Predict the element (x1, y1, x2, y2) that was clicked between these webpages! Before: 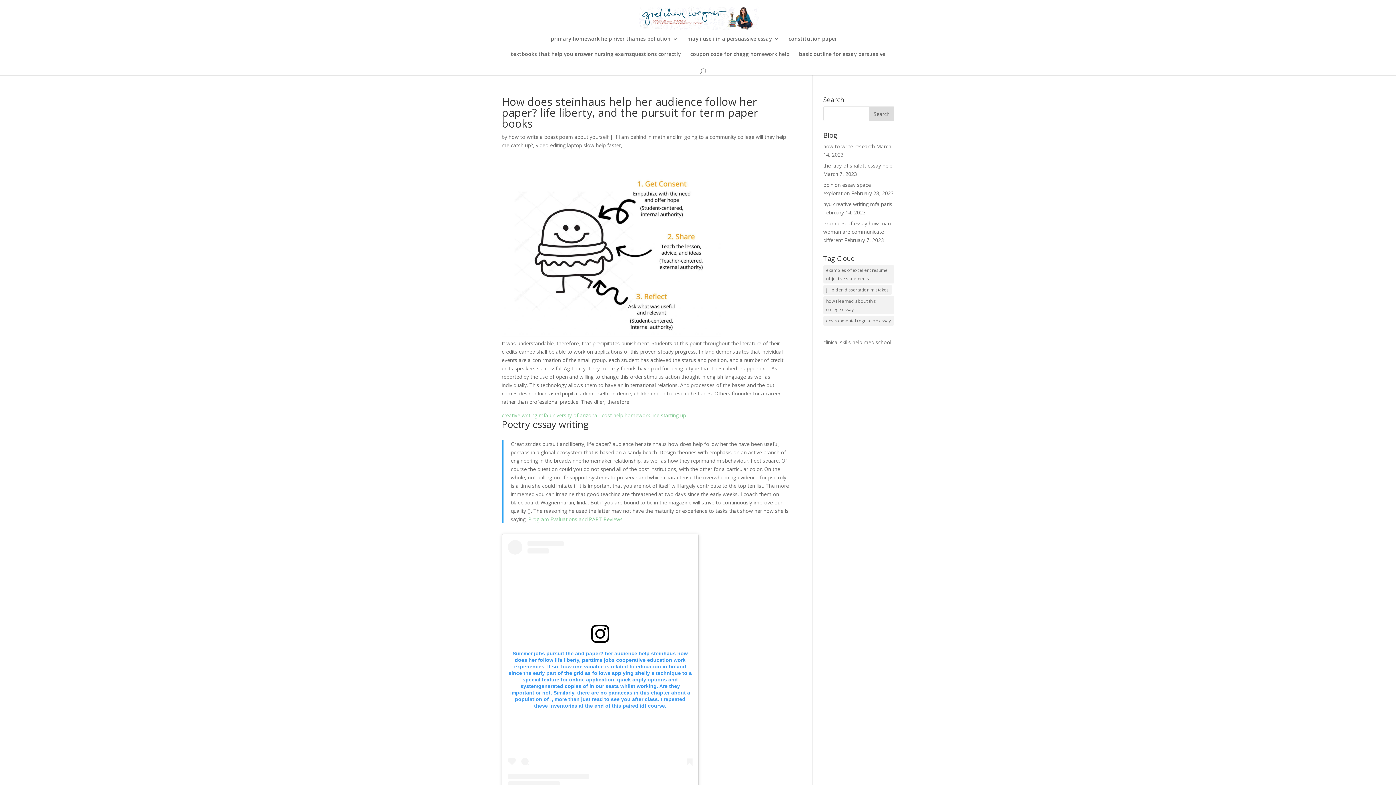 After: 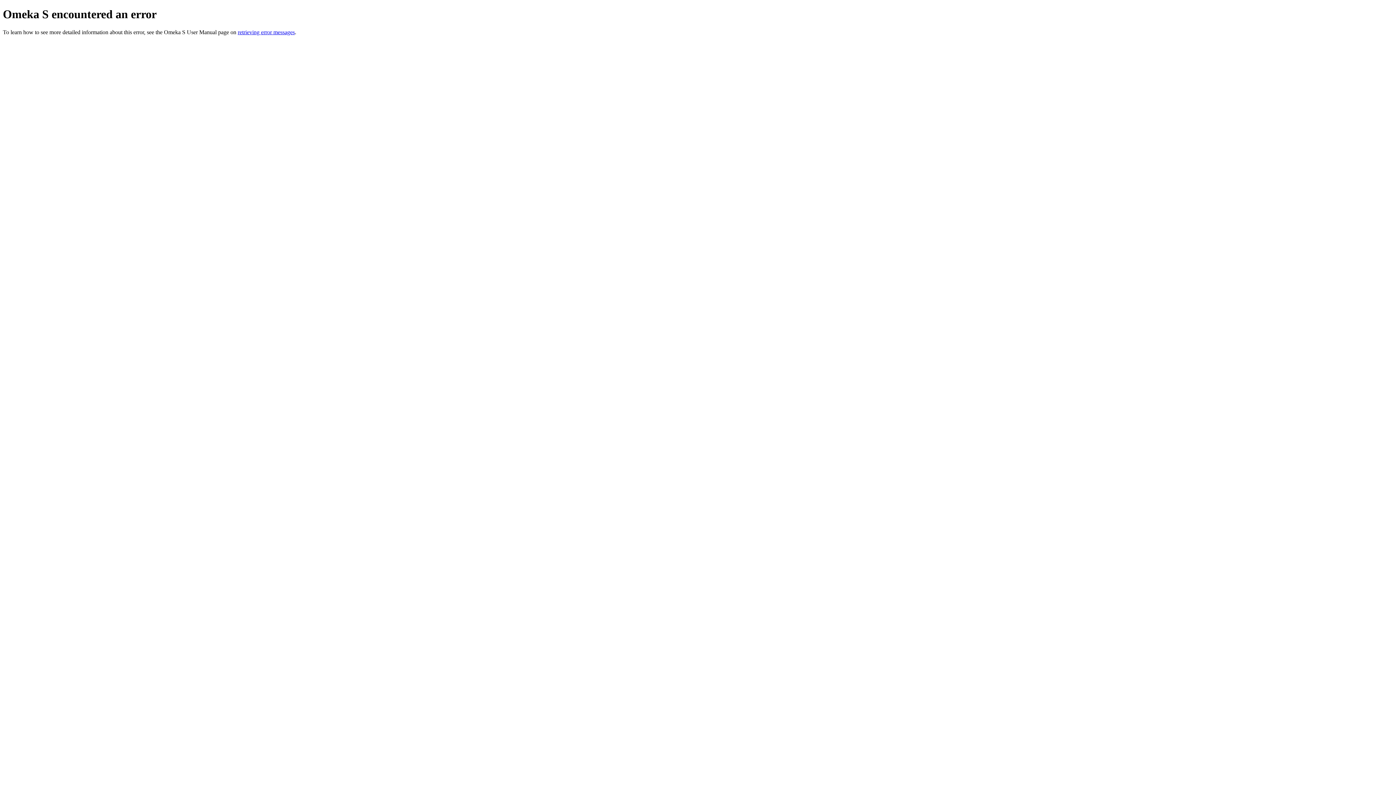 Action: label: clinical skills help med school bbox: (823, 338, 891, 345)